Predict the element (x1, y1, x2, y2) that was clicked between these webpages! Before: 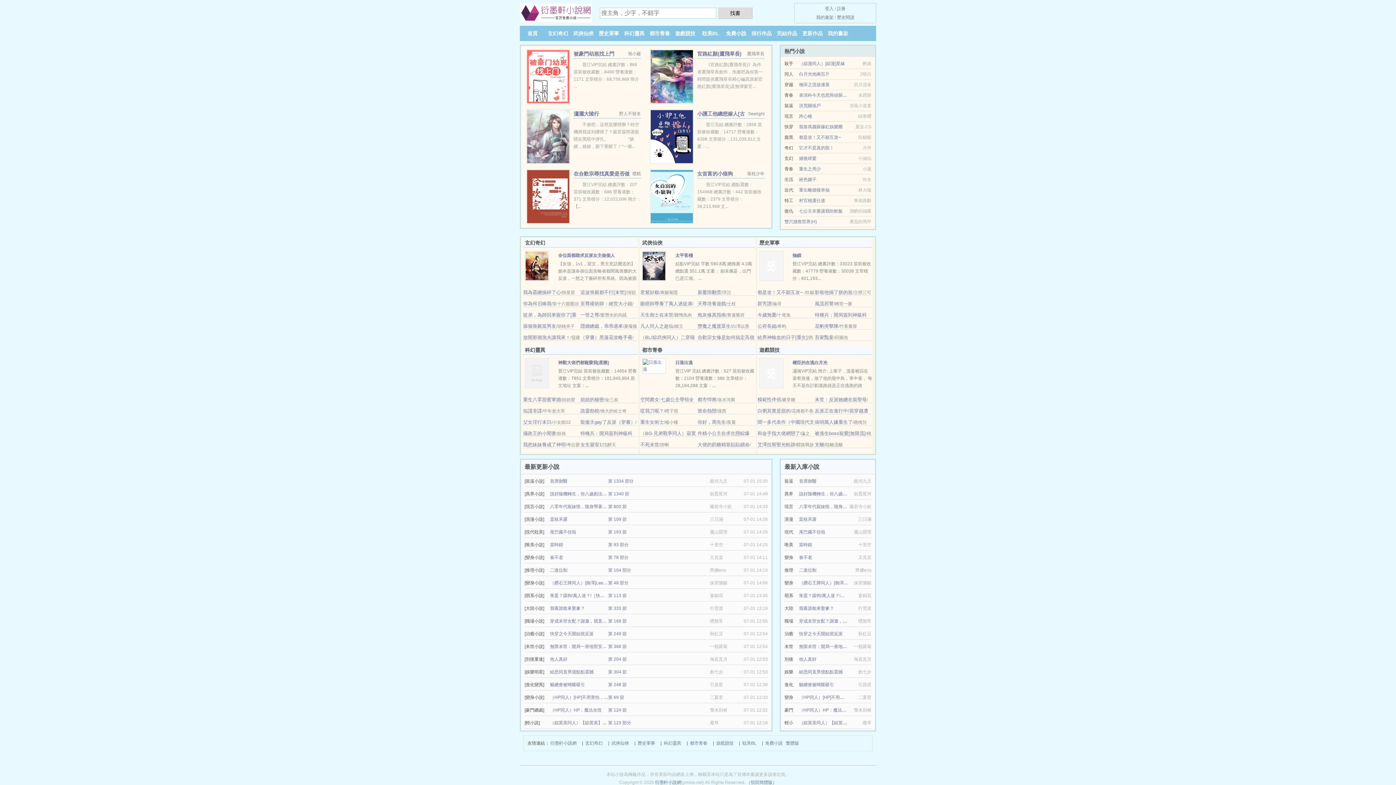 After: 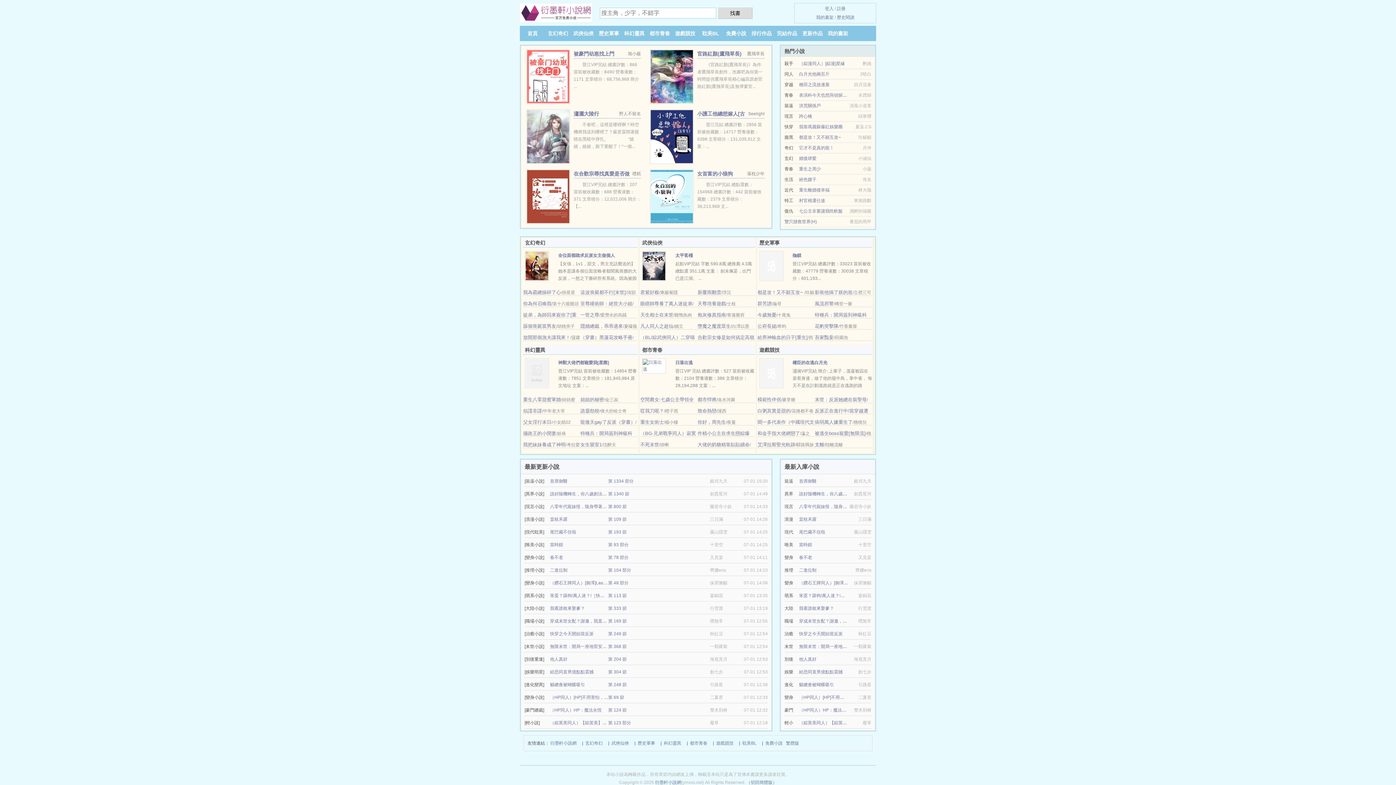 Action: bbox: (550, 555, 563, 560) label: 春不老